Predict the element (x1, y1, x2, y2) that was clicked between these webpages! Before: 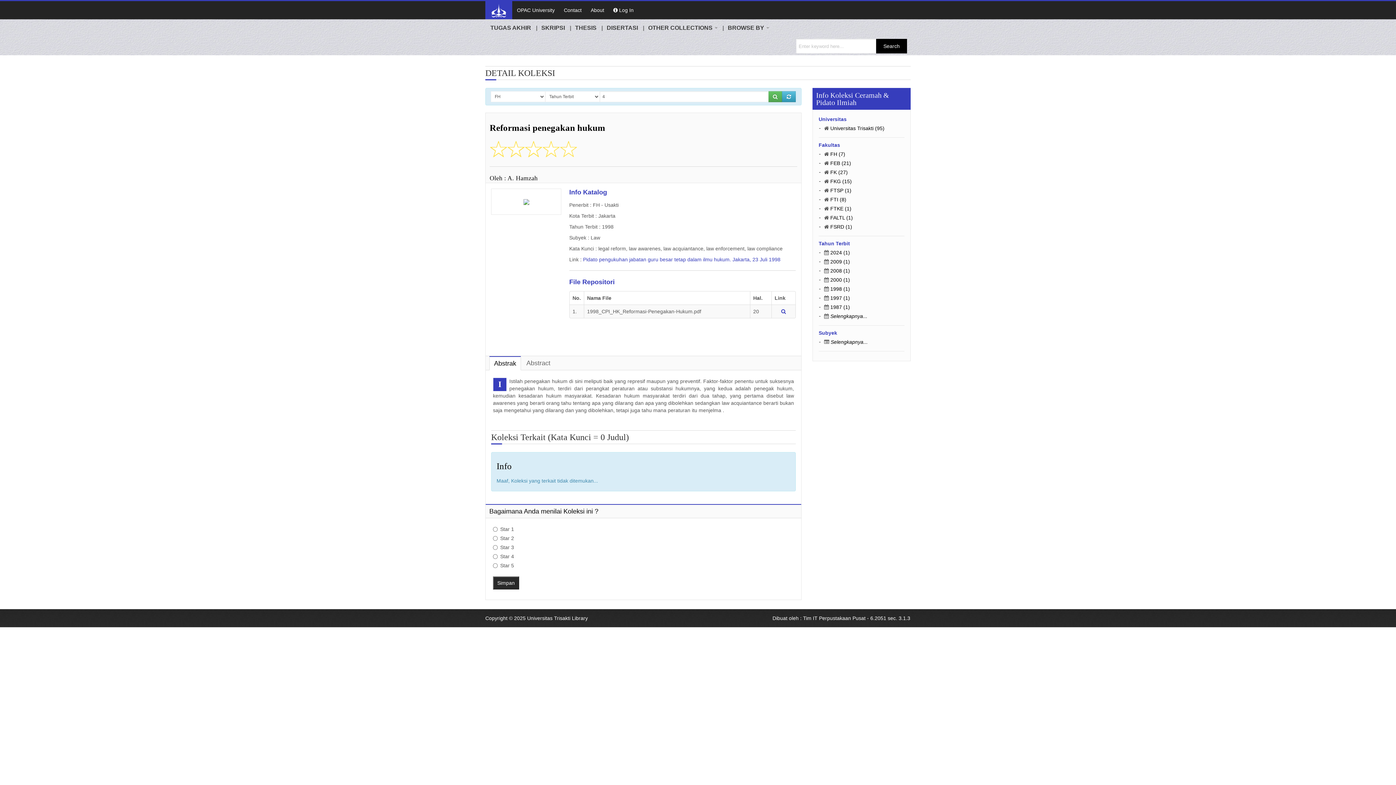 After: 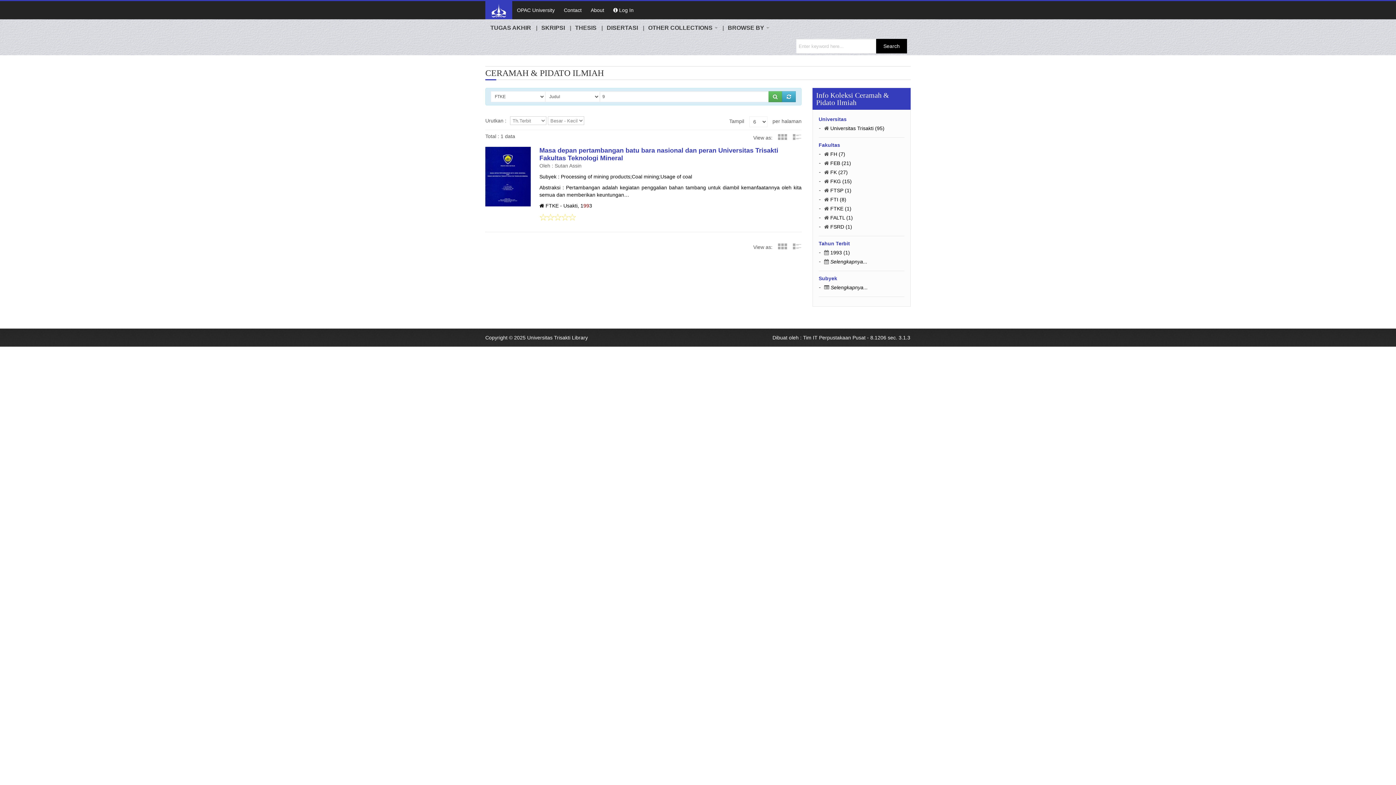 Action: label: FTKE (1) bbox: (830, 205, 851, 211)